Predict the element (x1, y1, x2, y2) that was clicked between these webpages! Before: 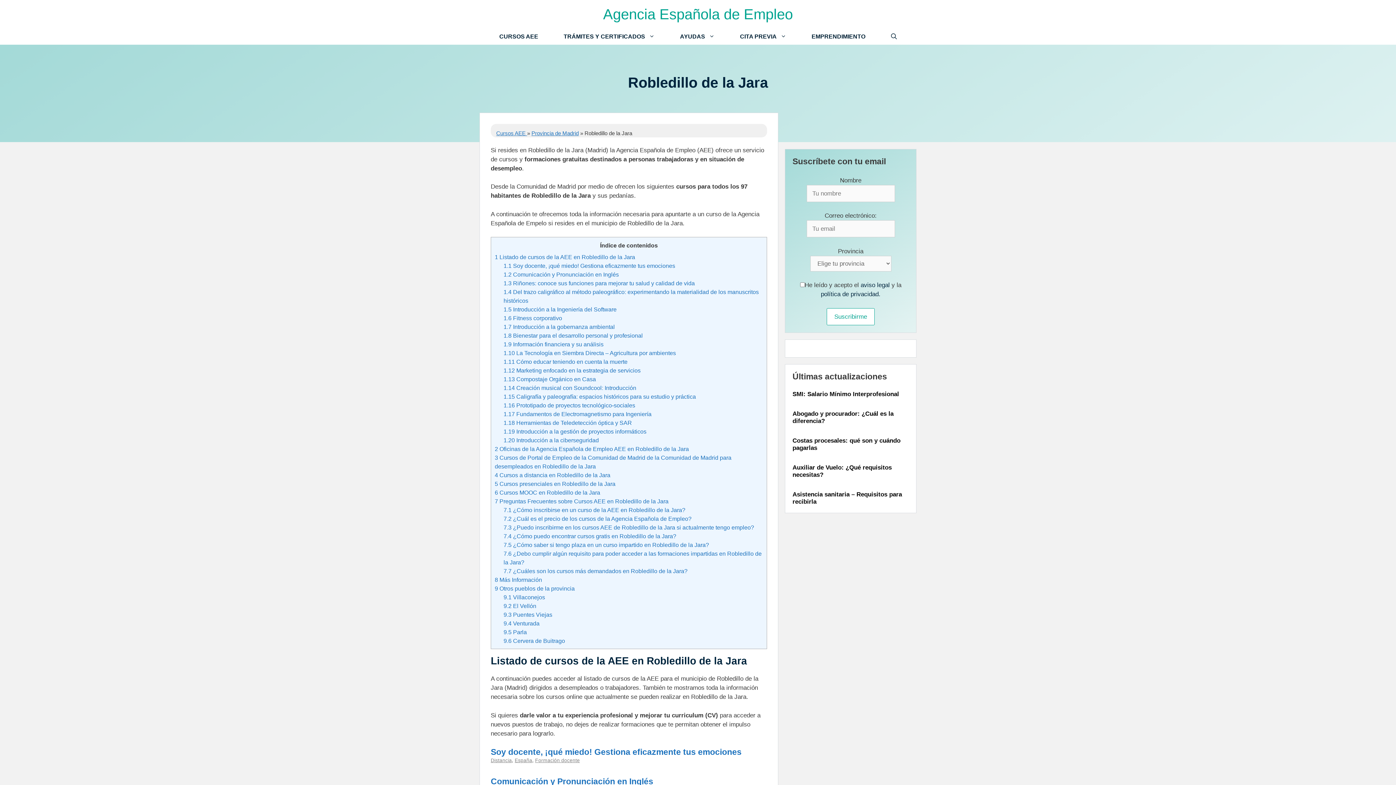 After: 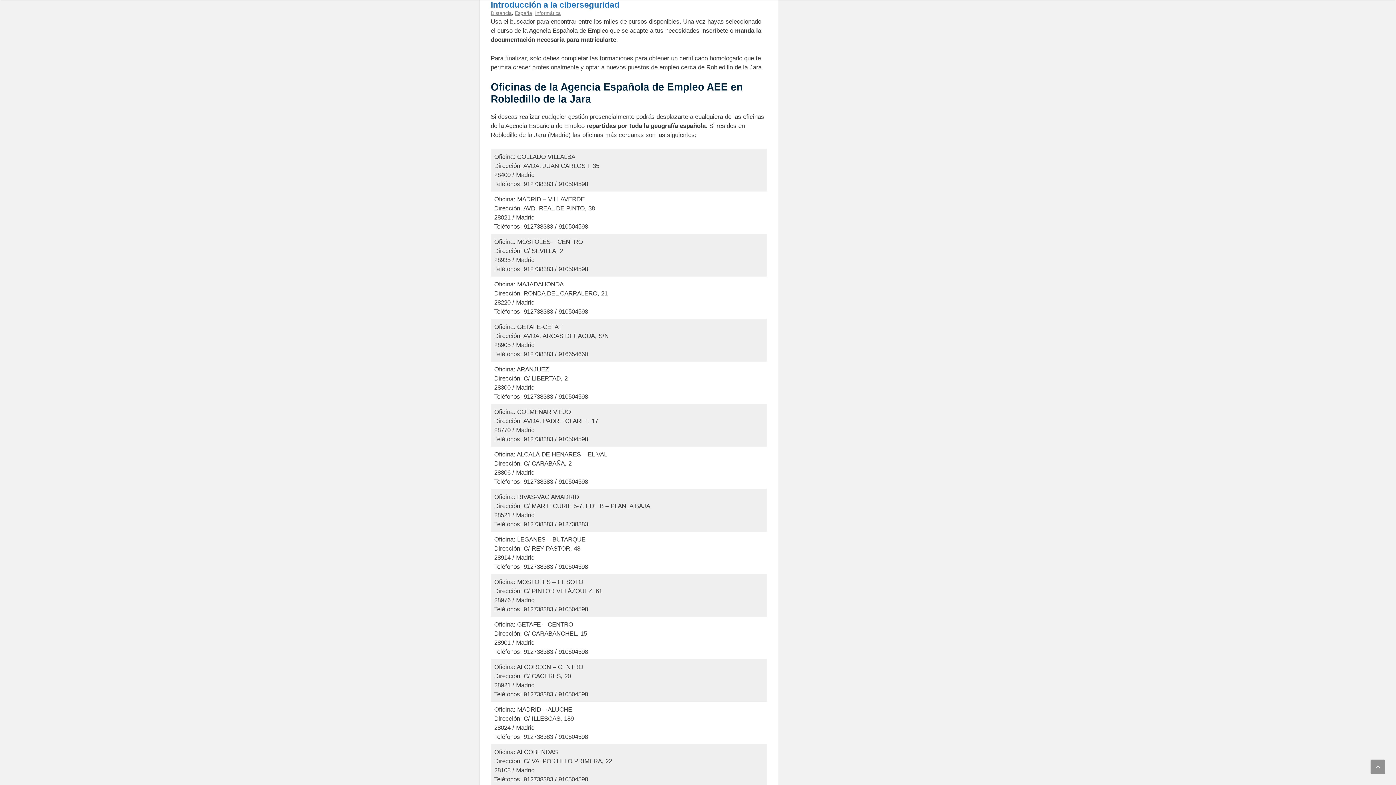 Action: label: 1.20 Introducción a la ciberseguridad bbox: (503, 437, 598, 443)